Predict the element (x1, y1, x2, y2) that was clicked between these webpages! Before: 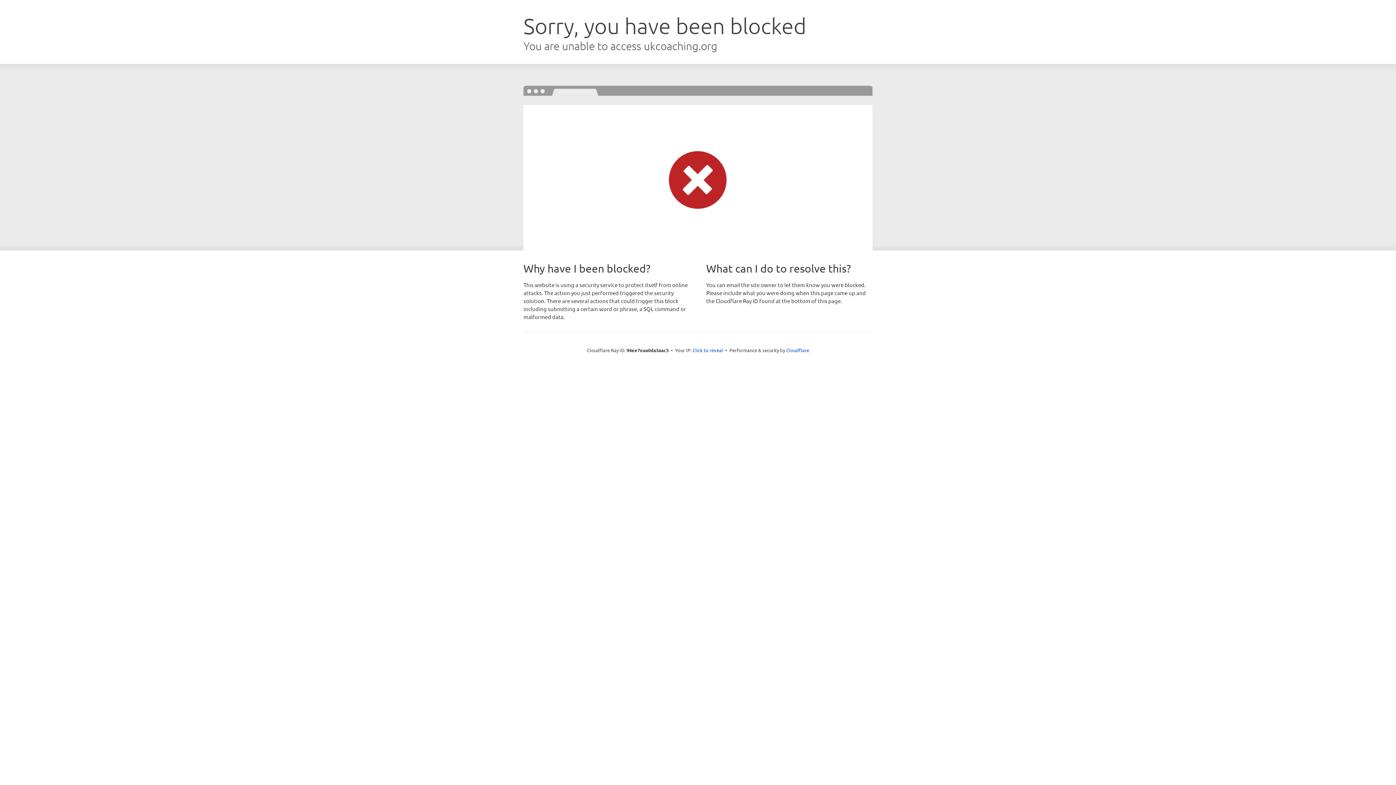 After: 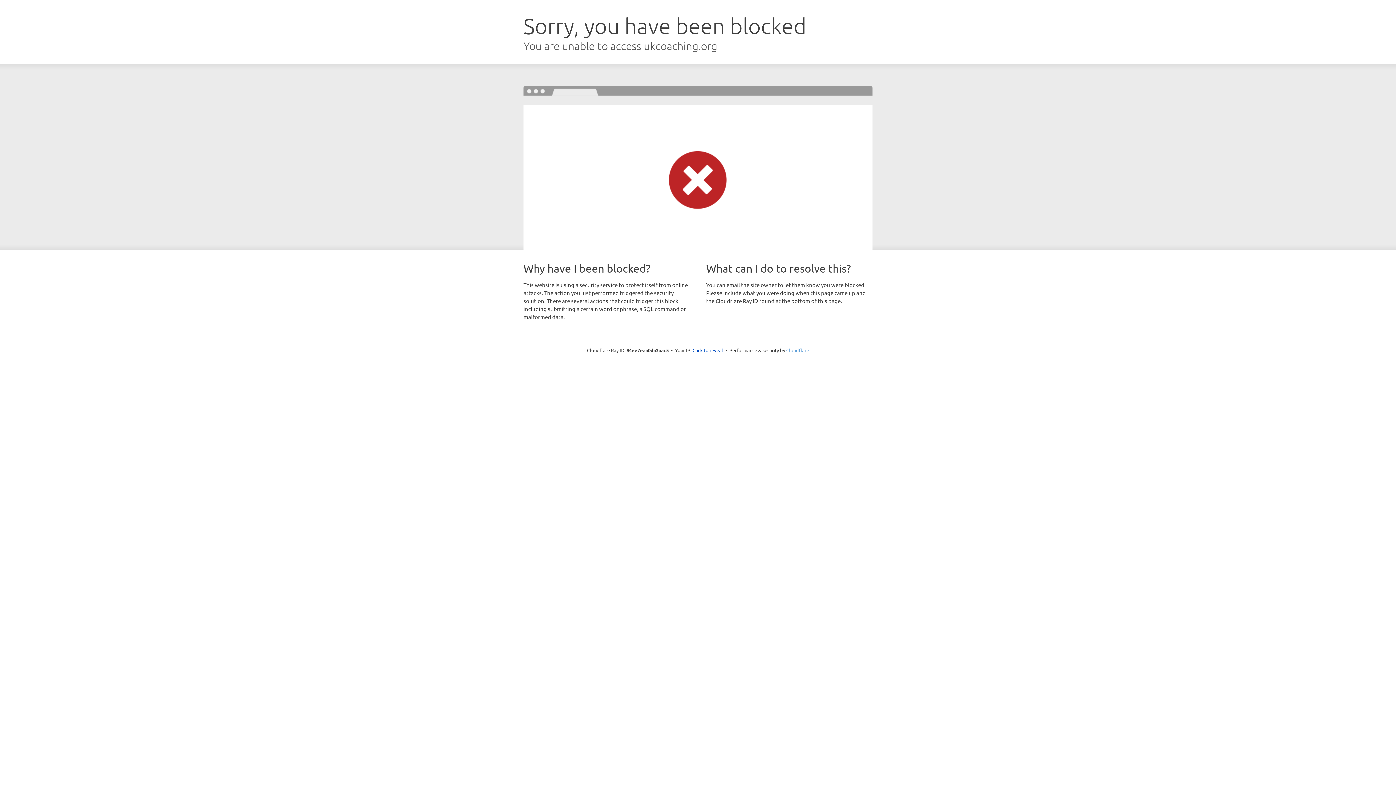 Action: label: Cloudflare bbox: (786, 347, 809, 353)